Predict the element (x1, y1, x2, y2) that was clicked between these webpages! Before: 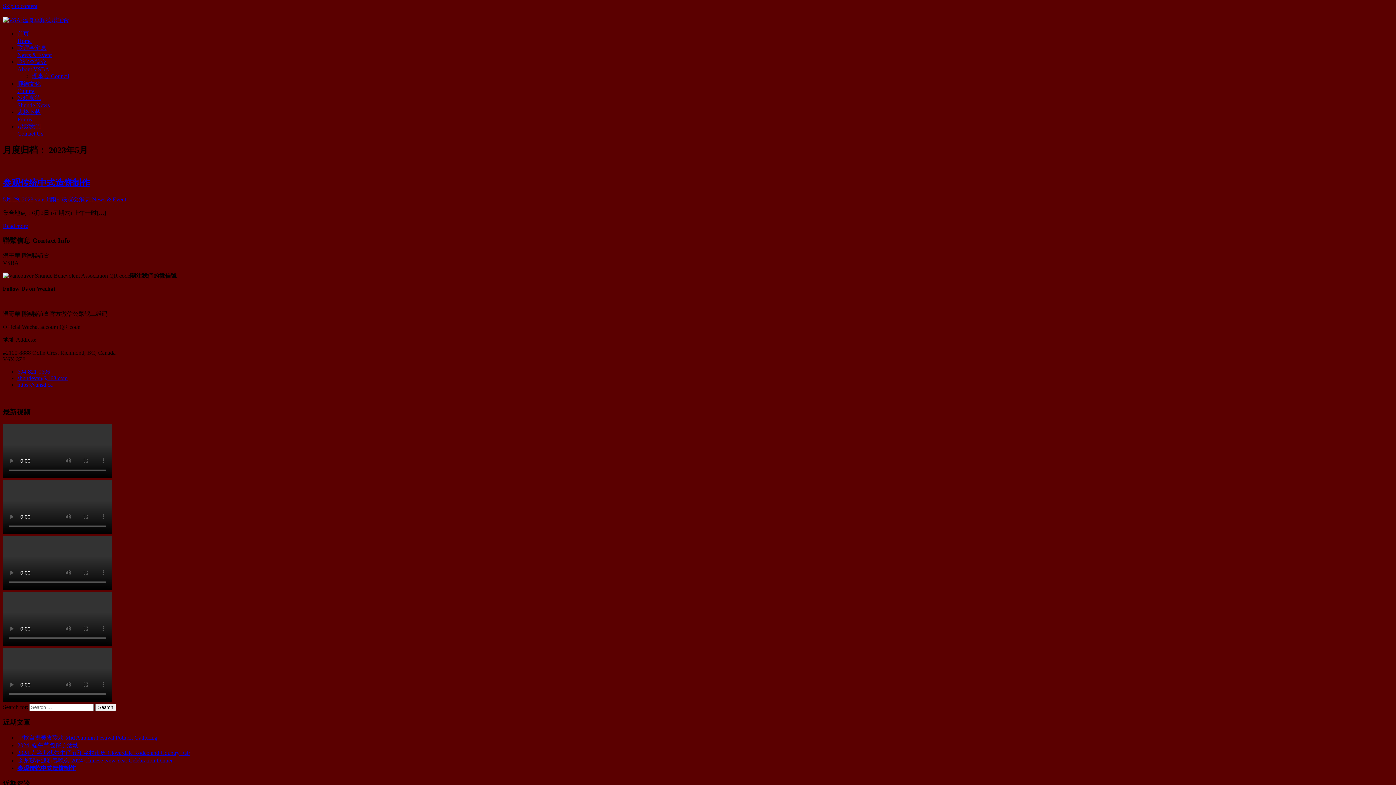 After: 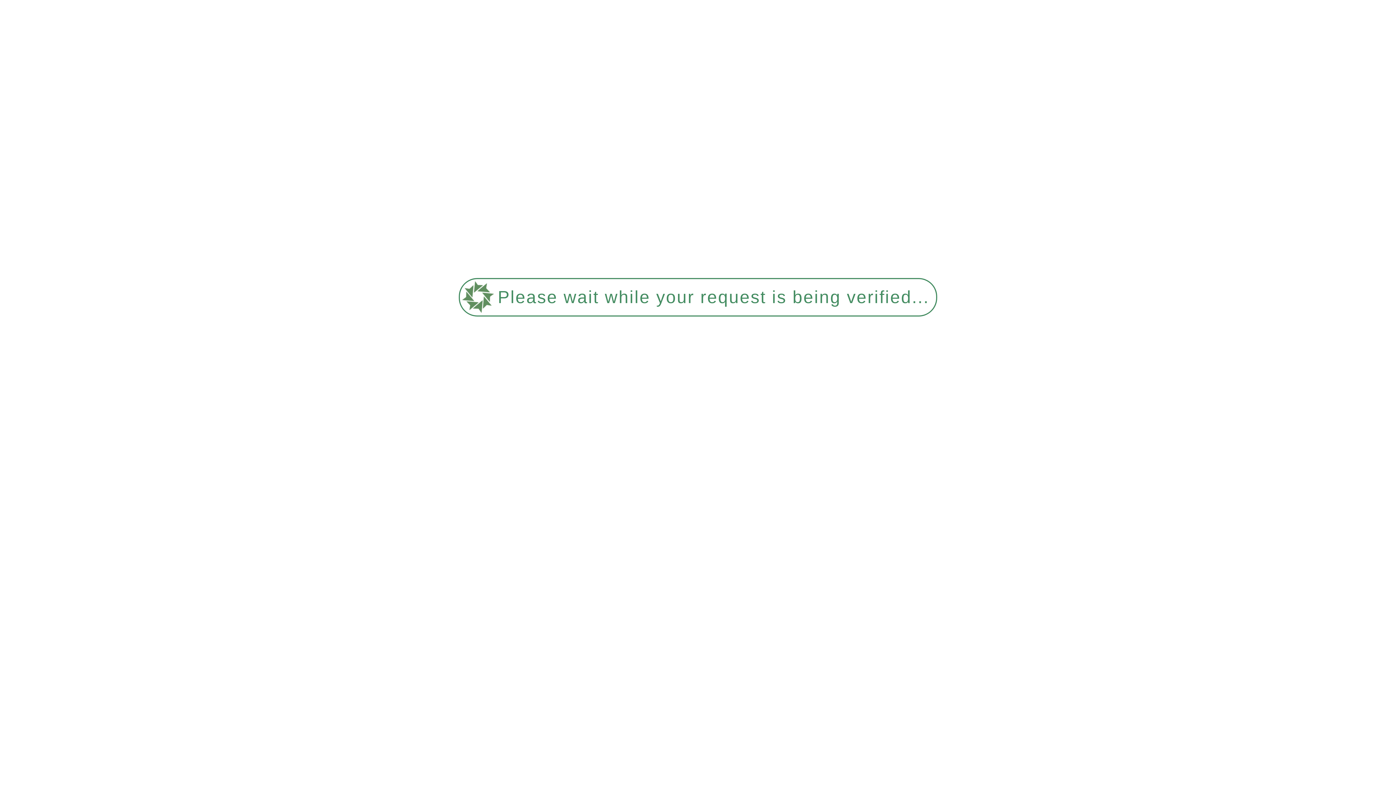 Action: label: Read more bbox: (2, 222, 28, 228)